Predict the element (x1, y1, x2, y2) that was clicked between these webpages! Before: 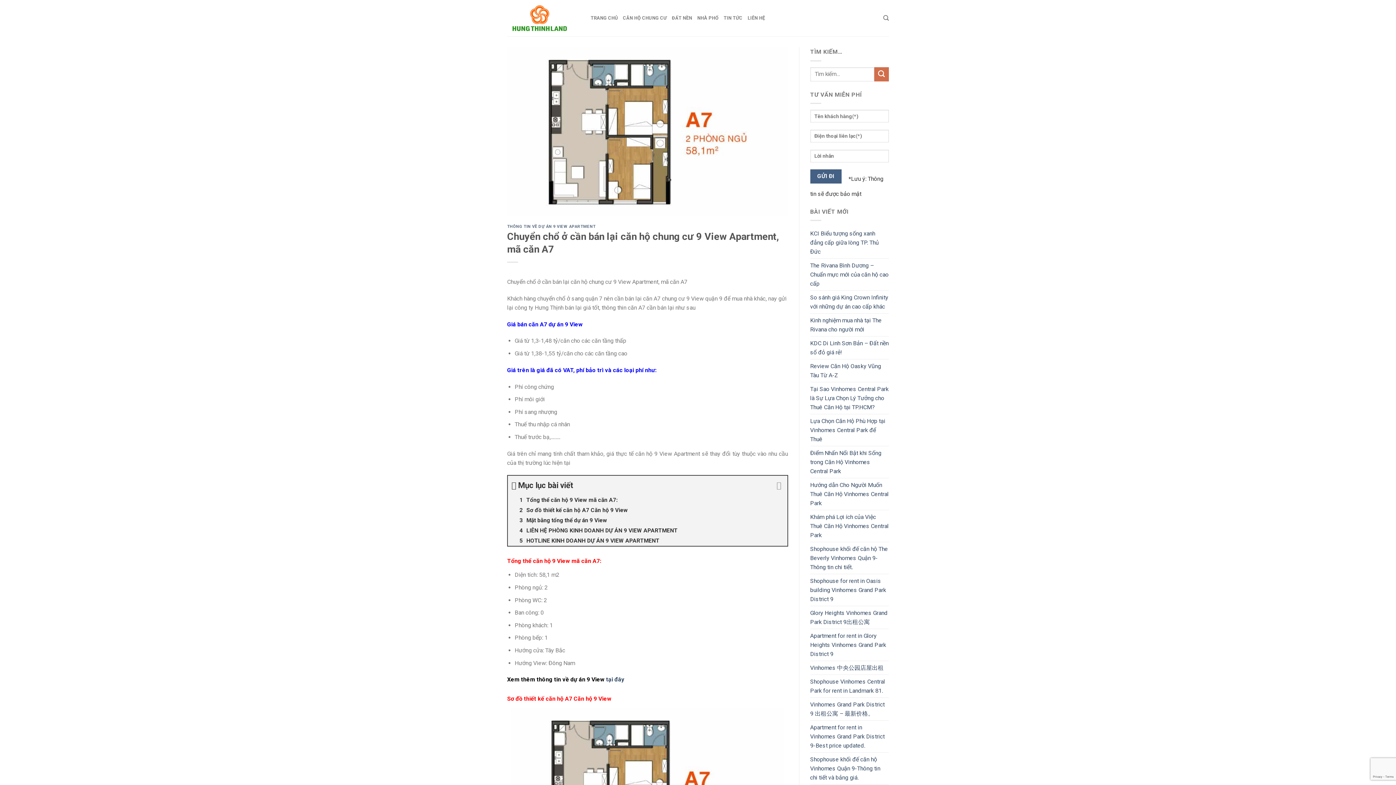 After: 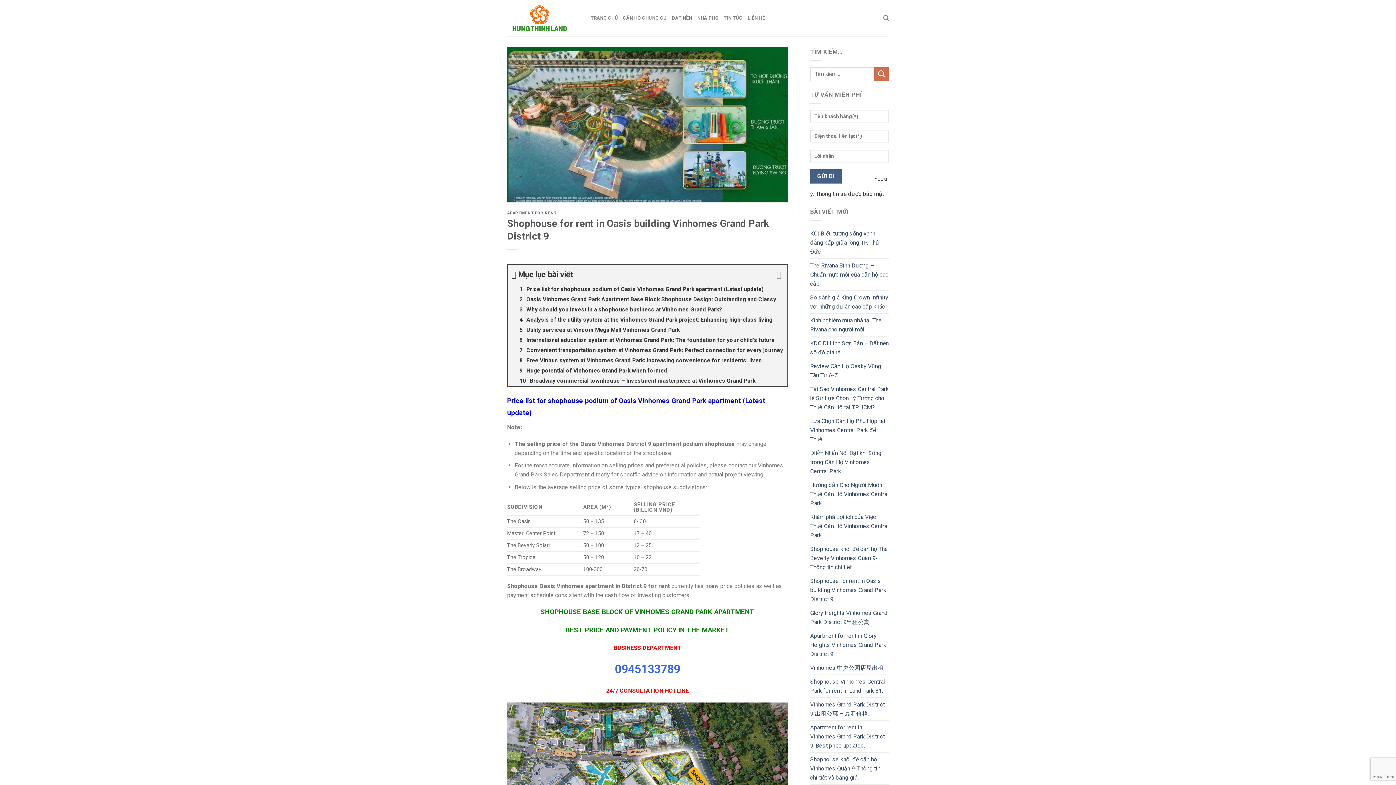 Action: bbox: (810, 574, 889, 606) label: Shophouse for rent in Oasis building Vinhomes Grand Park District 9